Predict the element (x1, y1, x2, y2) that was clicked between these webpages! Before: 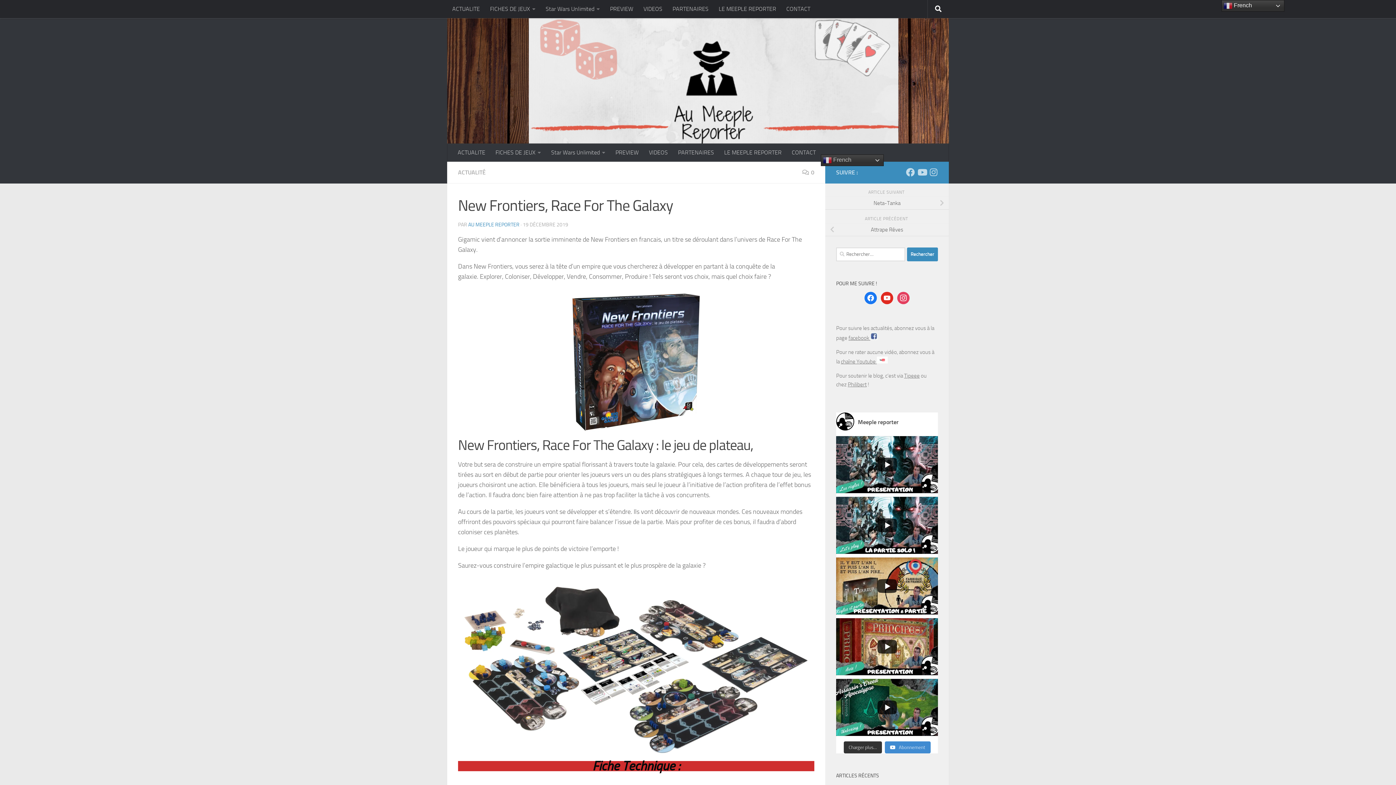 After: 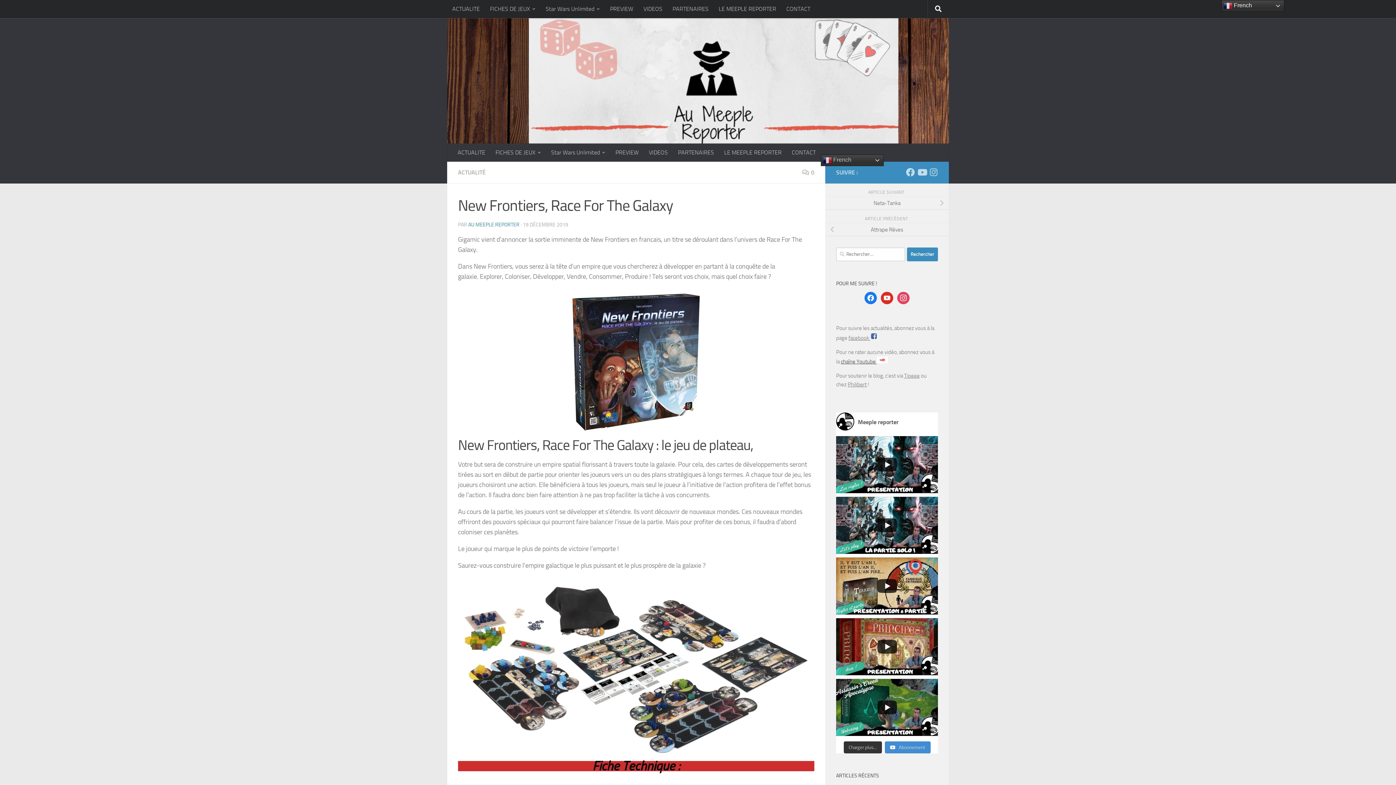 Action: label: chaîne Youtube  bbox: (841, 358, 888, 365)